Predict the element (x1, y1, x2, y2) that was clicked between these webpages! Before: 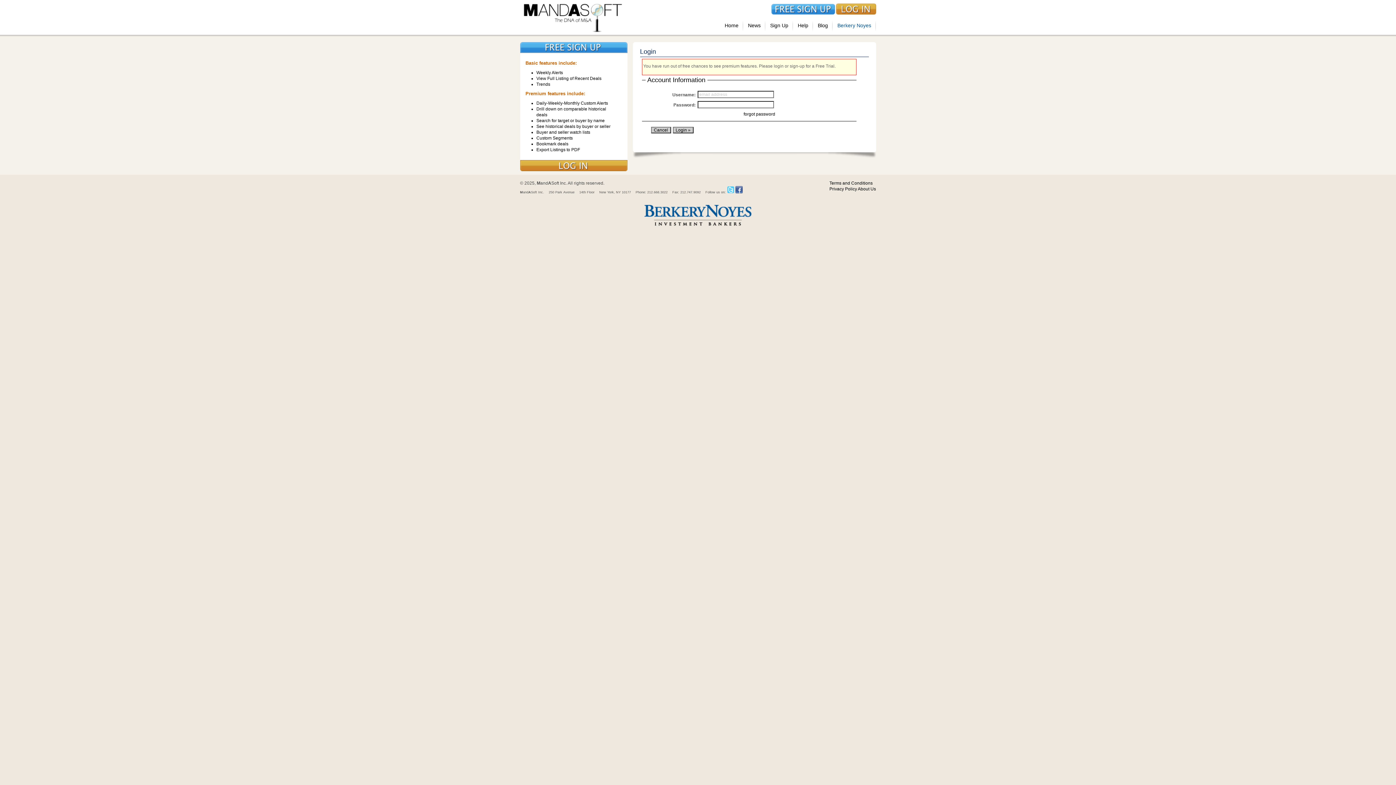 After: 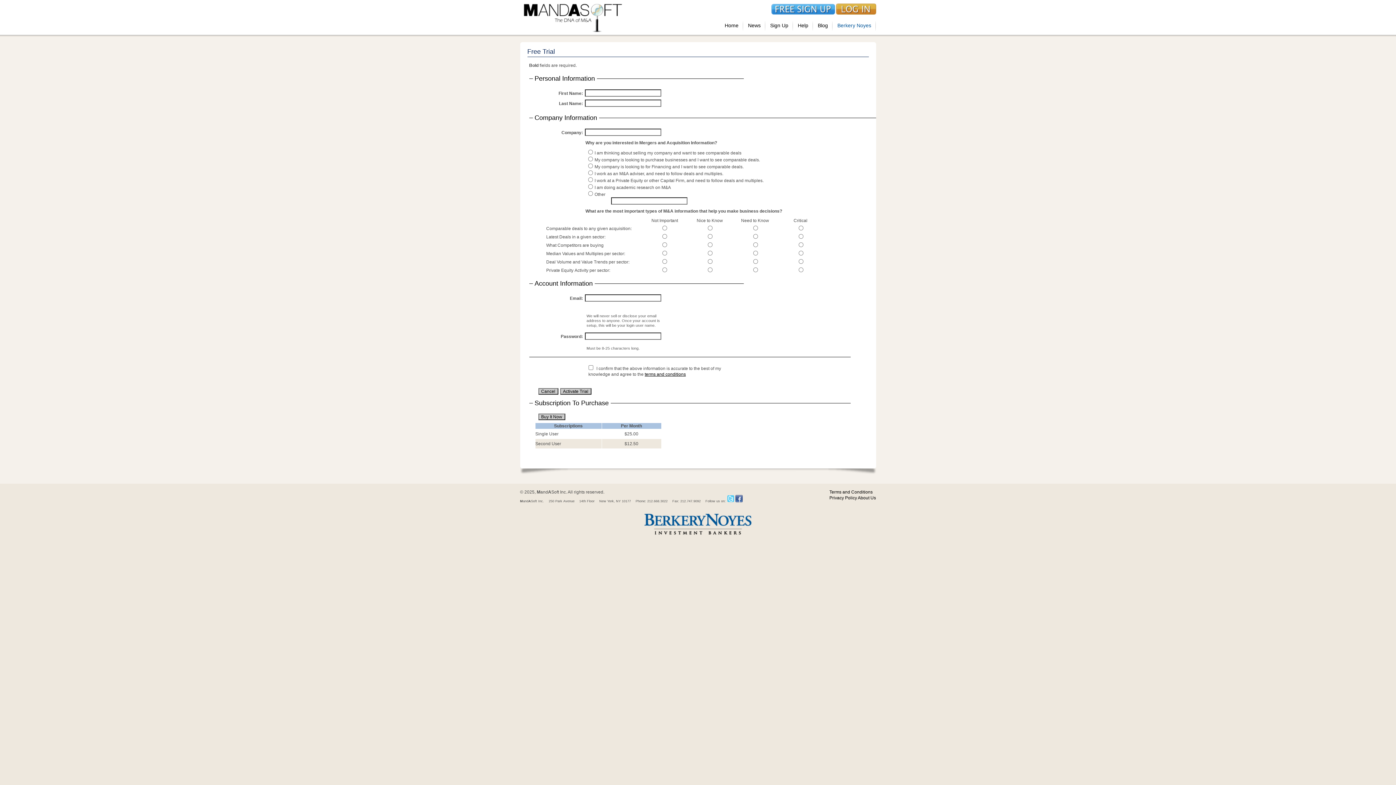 Action: bbox: (771, 10, 835, 16)